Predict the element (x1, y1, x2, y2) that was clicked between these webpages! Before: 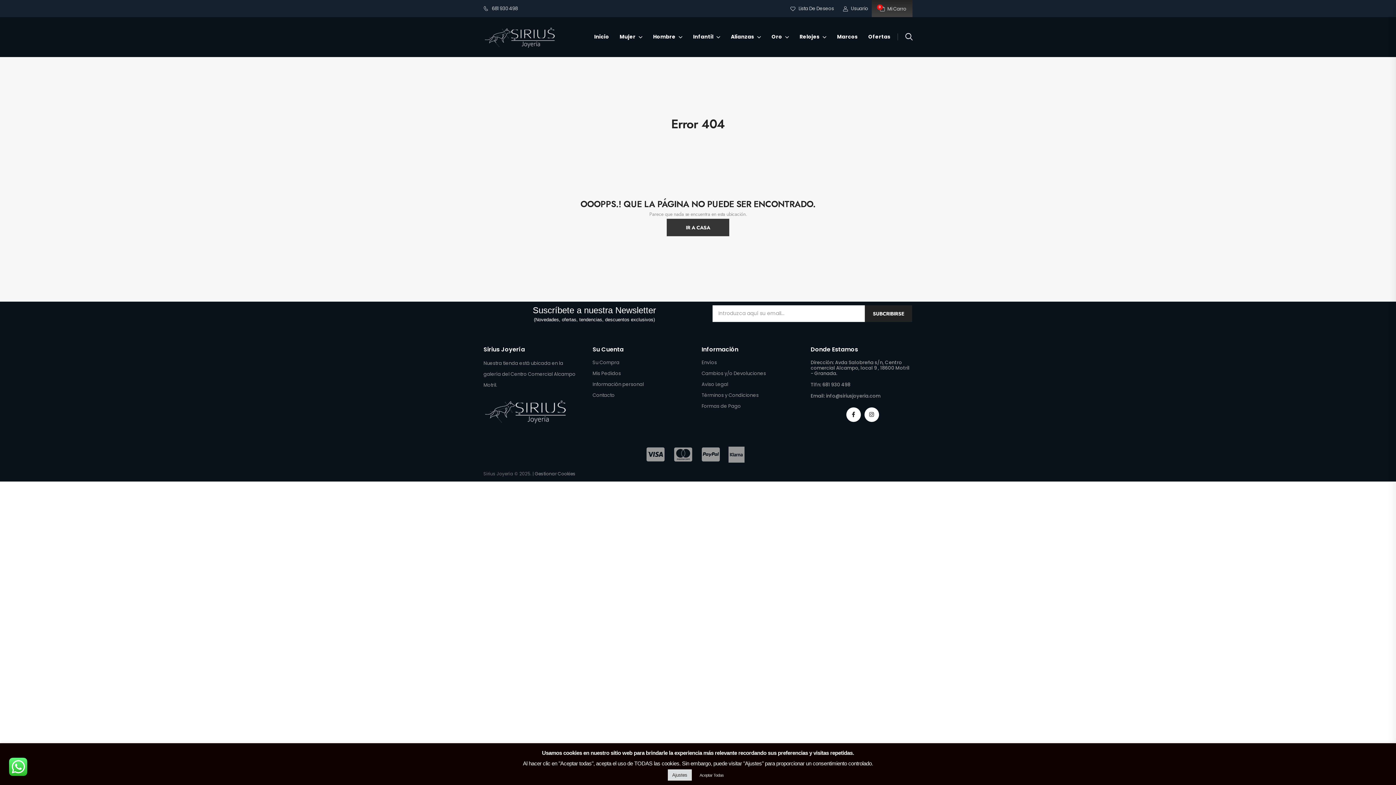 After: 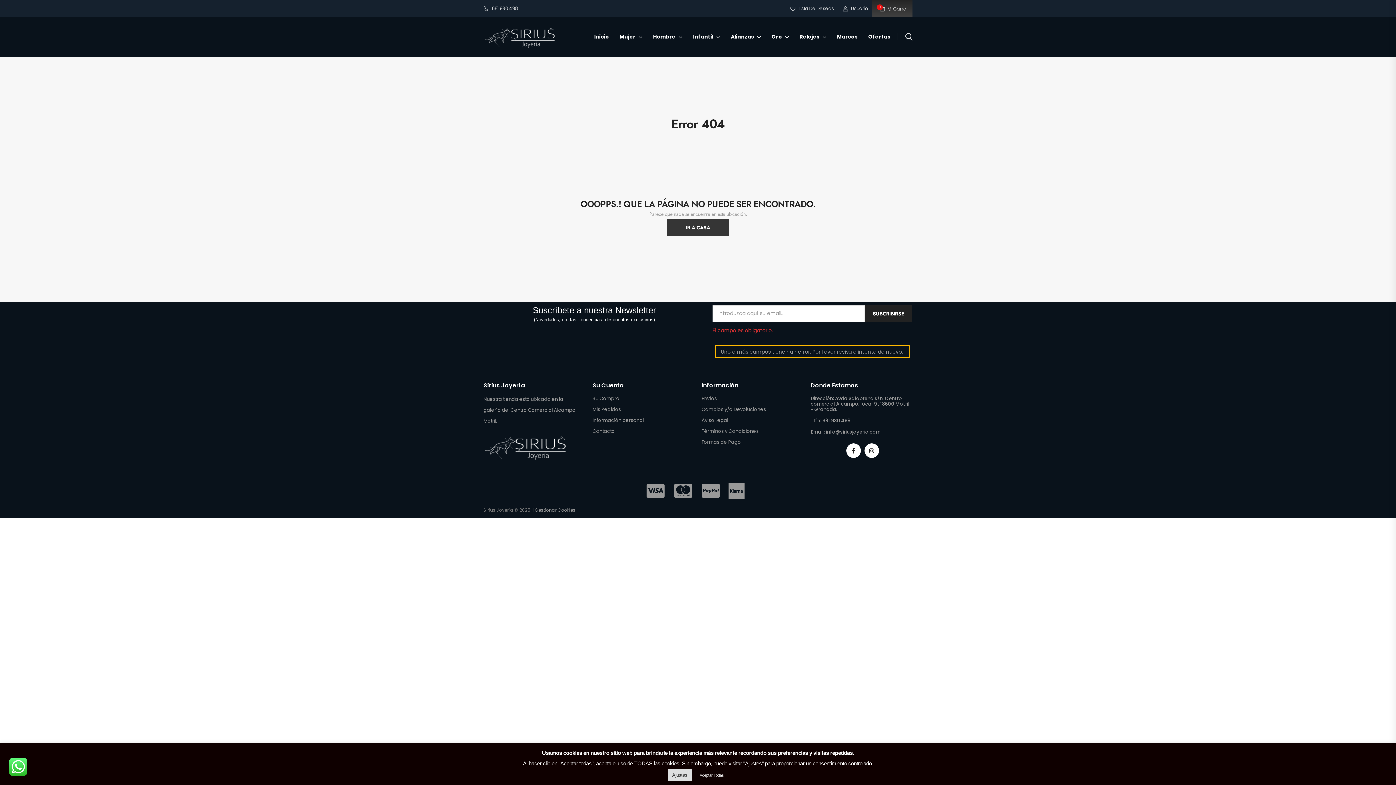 Action: bbox: (865, 305, 912, 322) label: SUBCRIBIRSE